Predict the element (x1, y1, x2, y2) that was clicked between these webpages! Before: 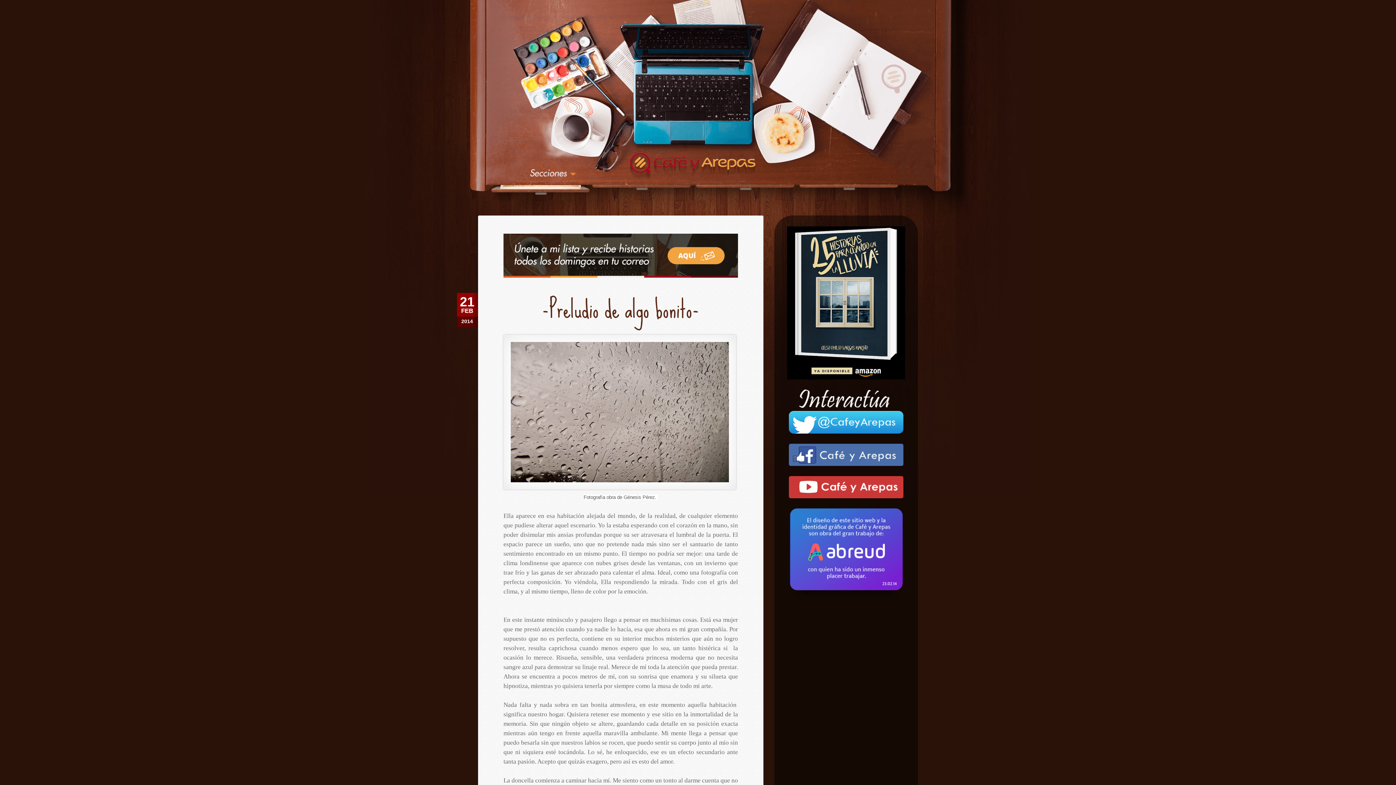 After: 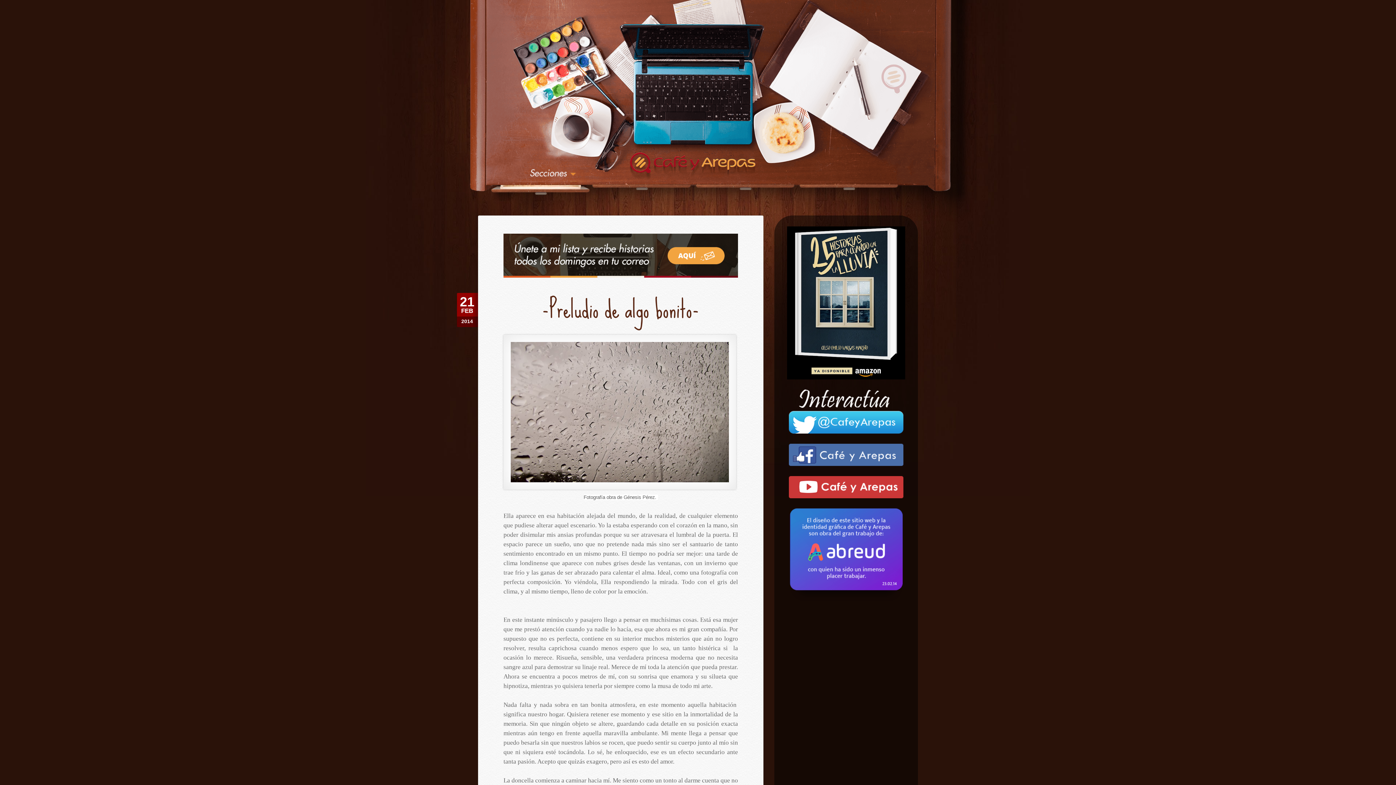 Action: bbox: (790, 594, 902, 603)